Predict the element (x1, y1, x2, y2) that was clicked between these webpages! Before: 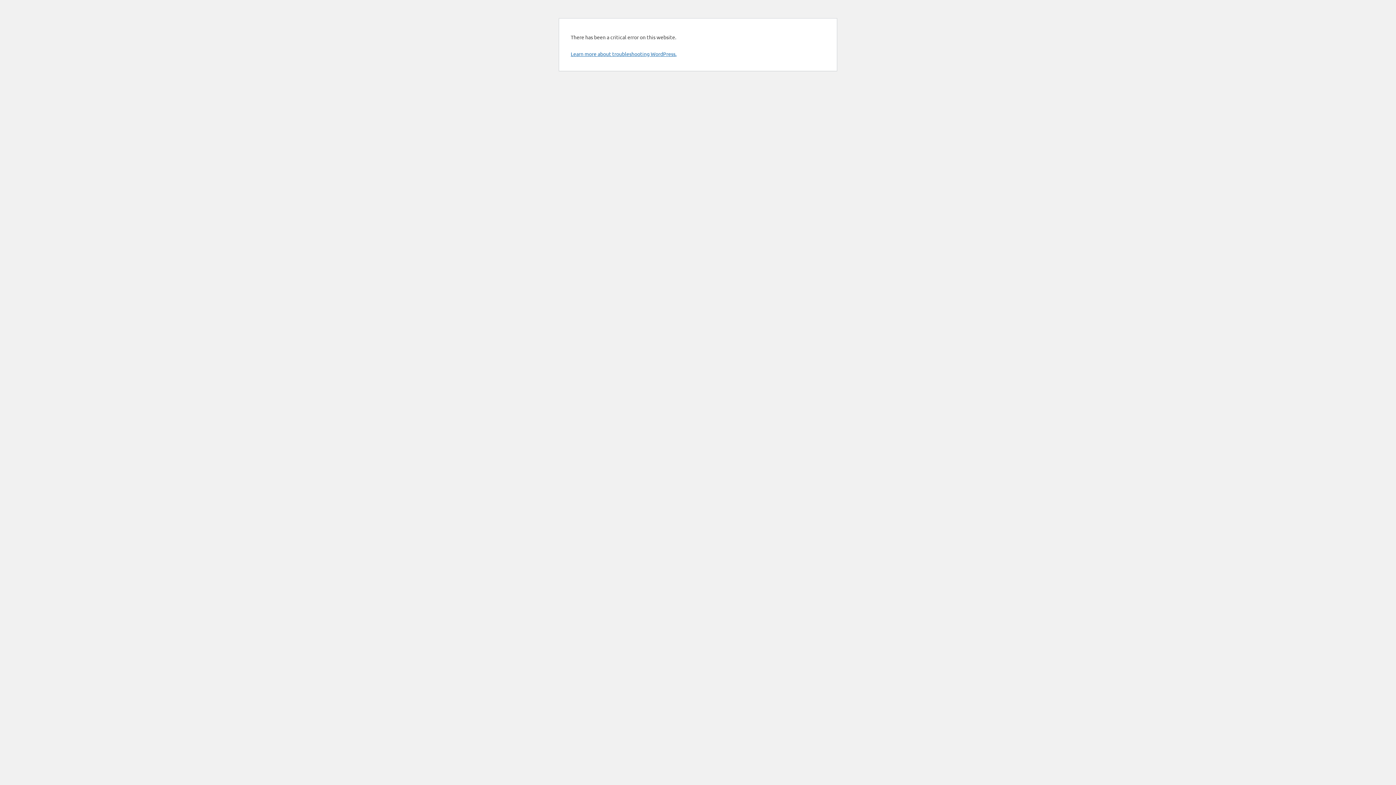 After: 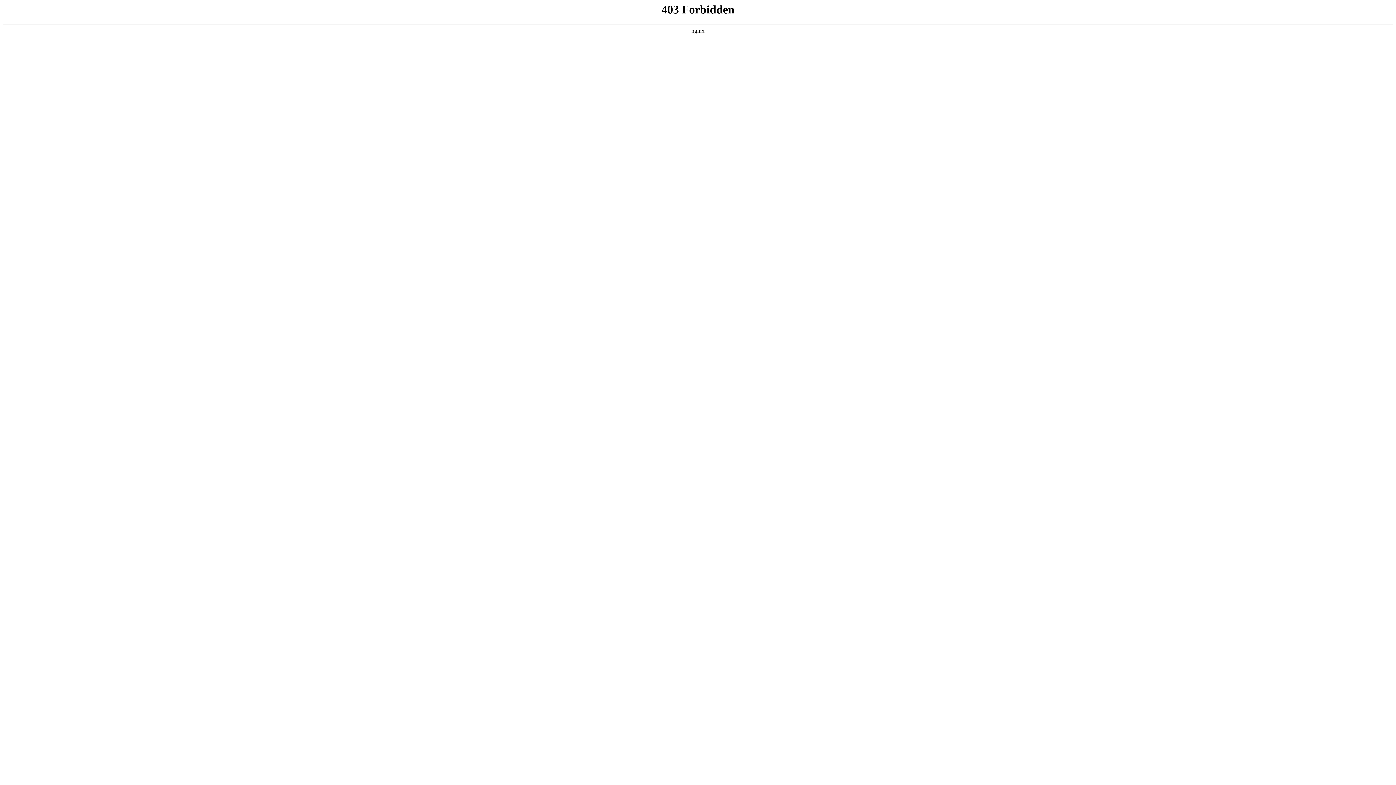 Action: bbox: (570, 50, 676, 57) label: Learn more about troubleshooting WordPress.